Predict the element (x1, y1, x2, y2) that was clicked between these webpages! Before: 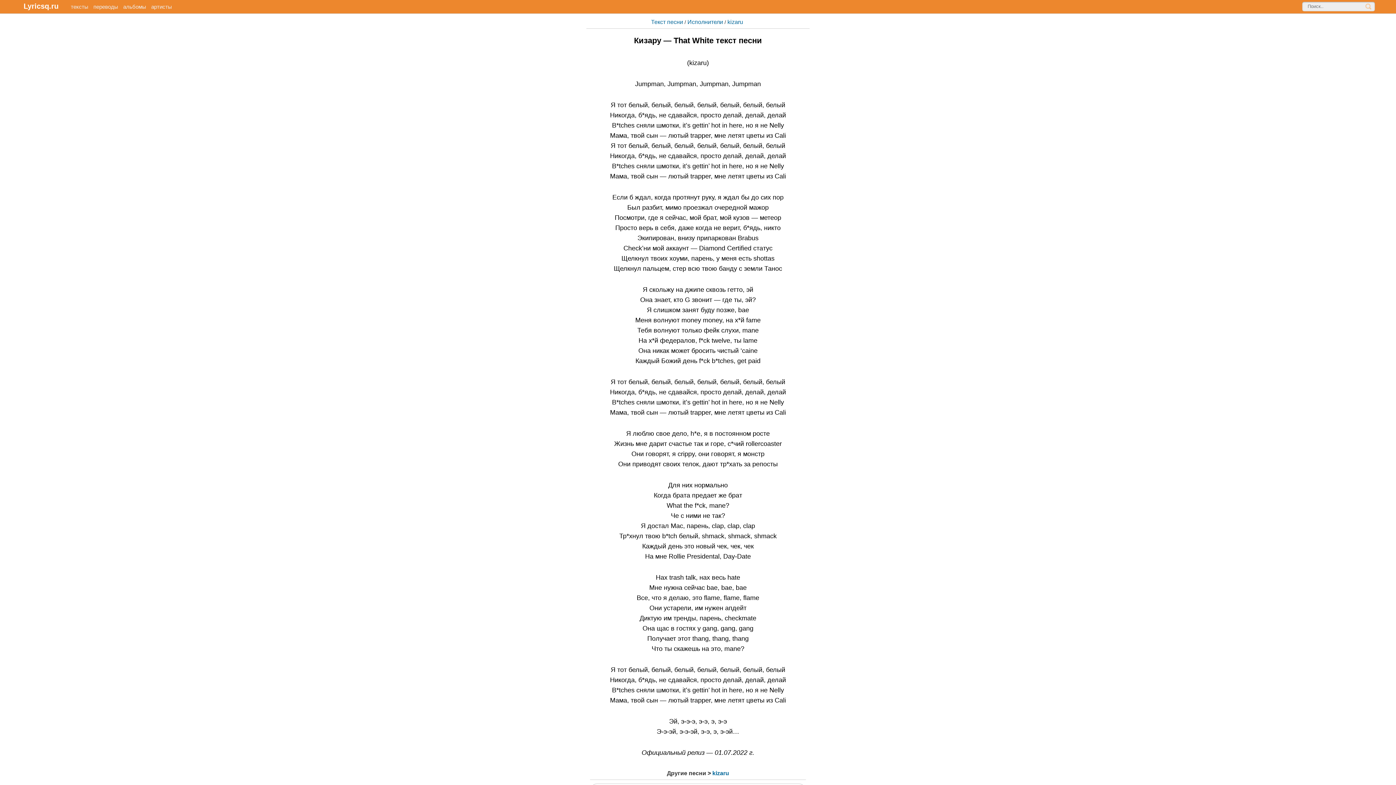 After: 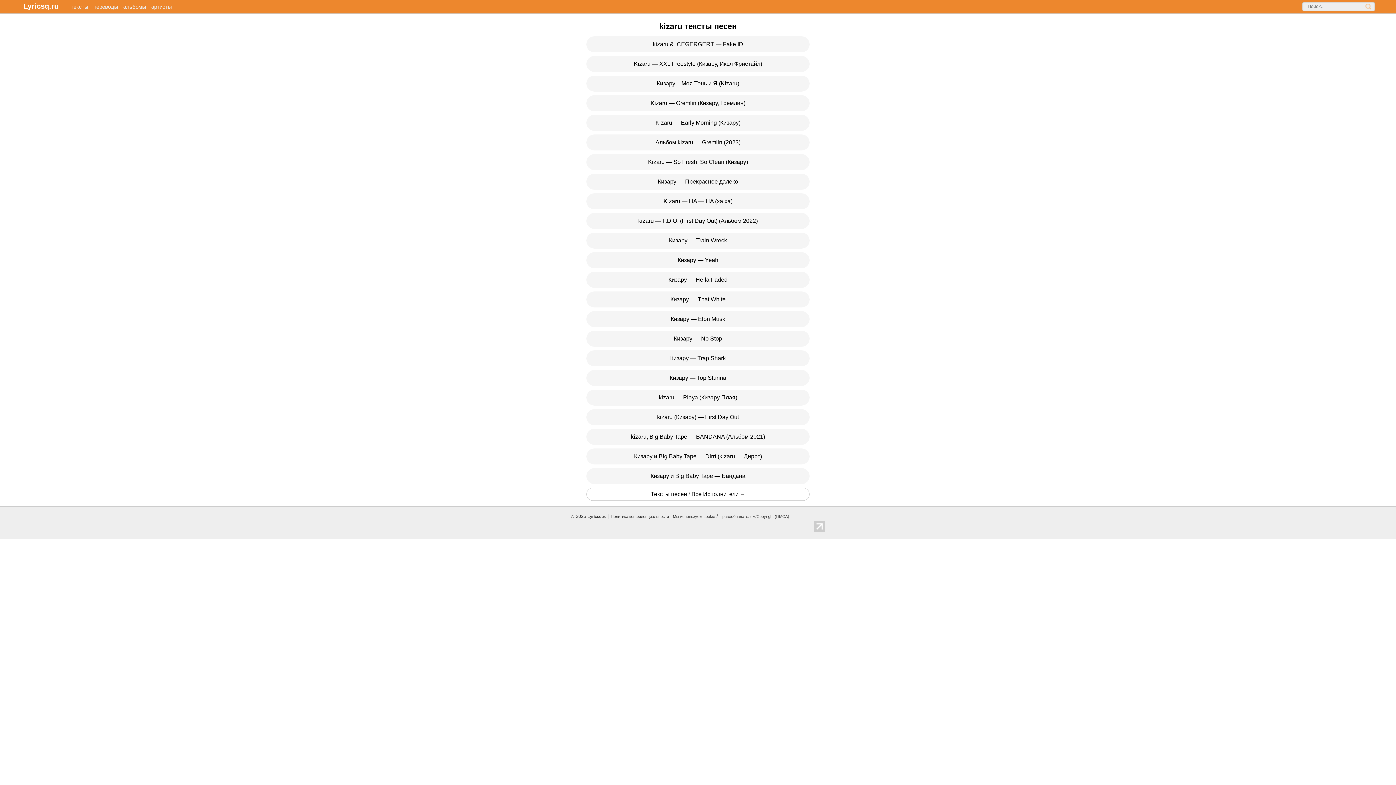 Action: bbox: (712, 770, 729, 776) label: kizaru